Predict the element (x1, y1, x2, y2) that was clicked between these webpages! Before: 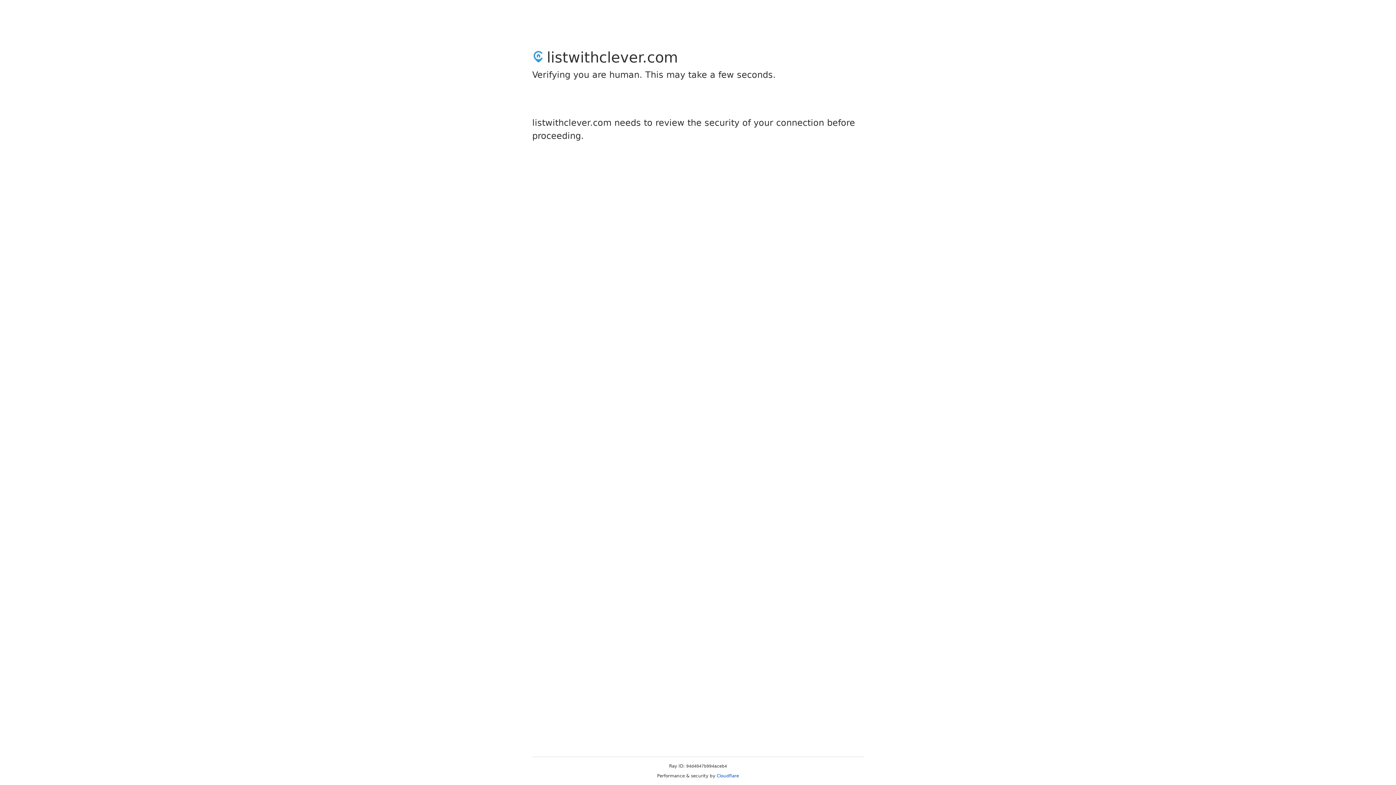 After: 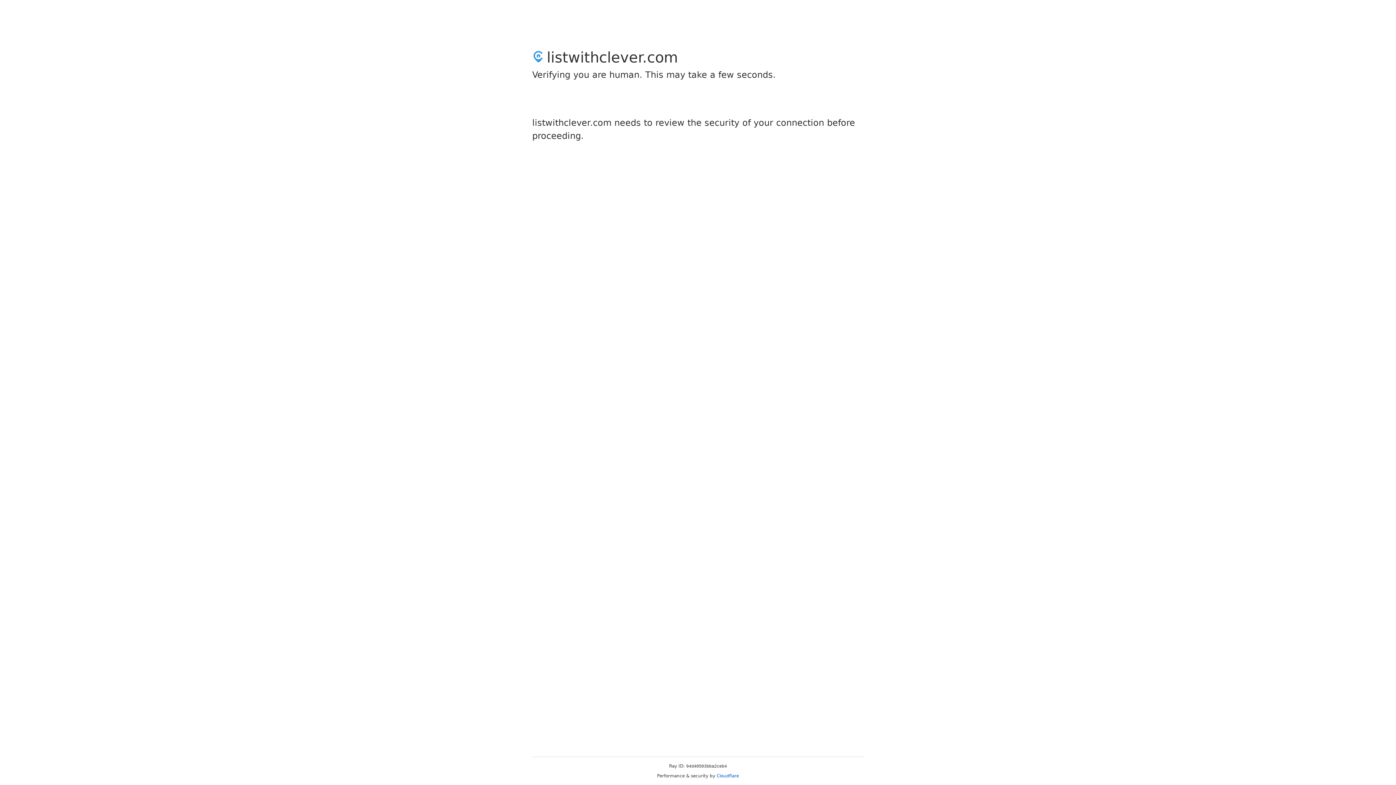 Action: label: Cloudflare bbox: (716, 773, 739, 778)